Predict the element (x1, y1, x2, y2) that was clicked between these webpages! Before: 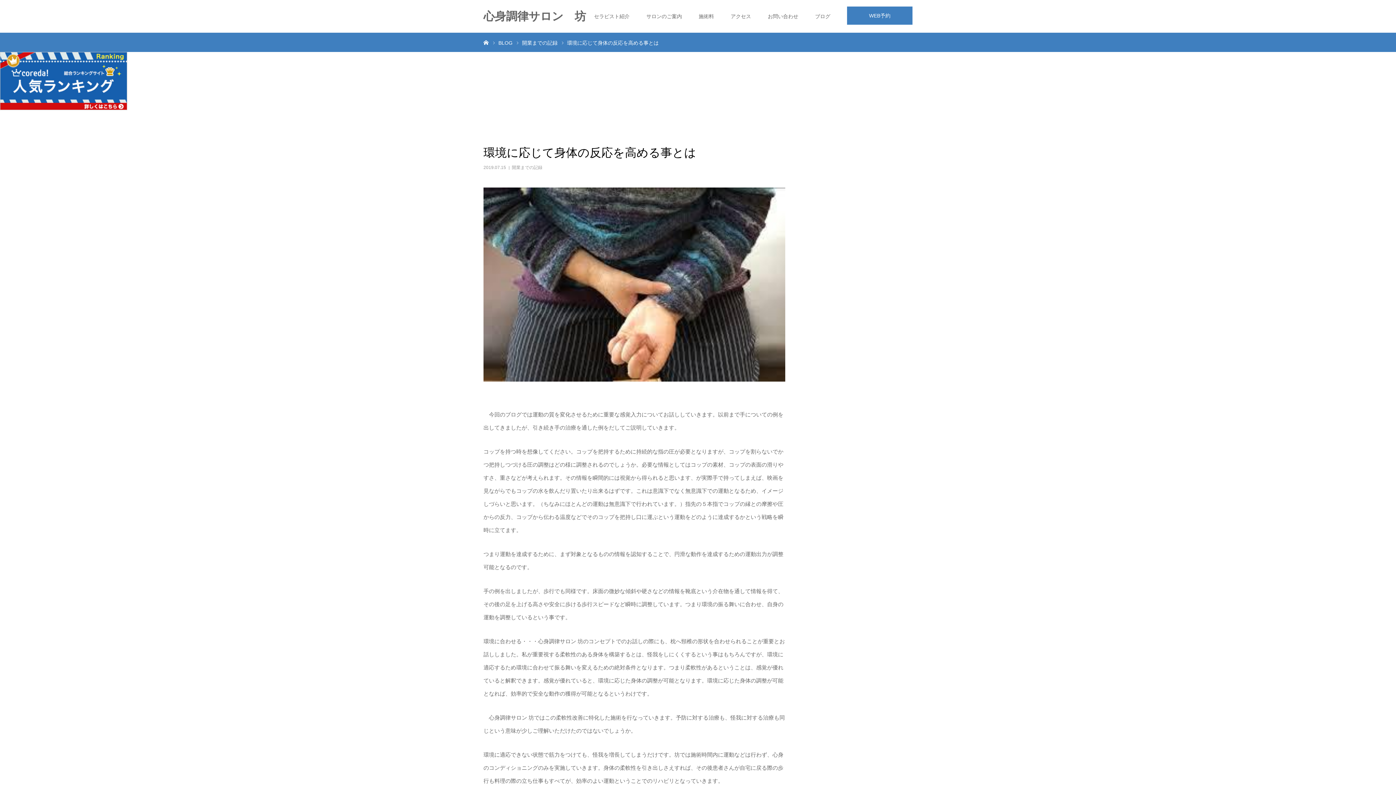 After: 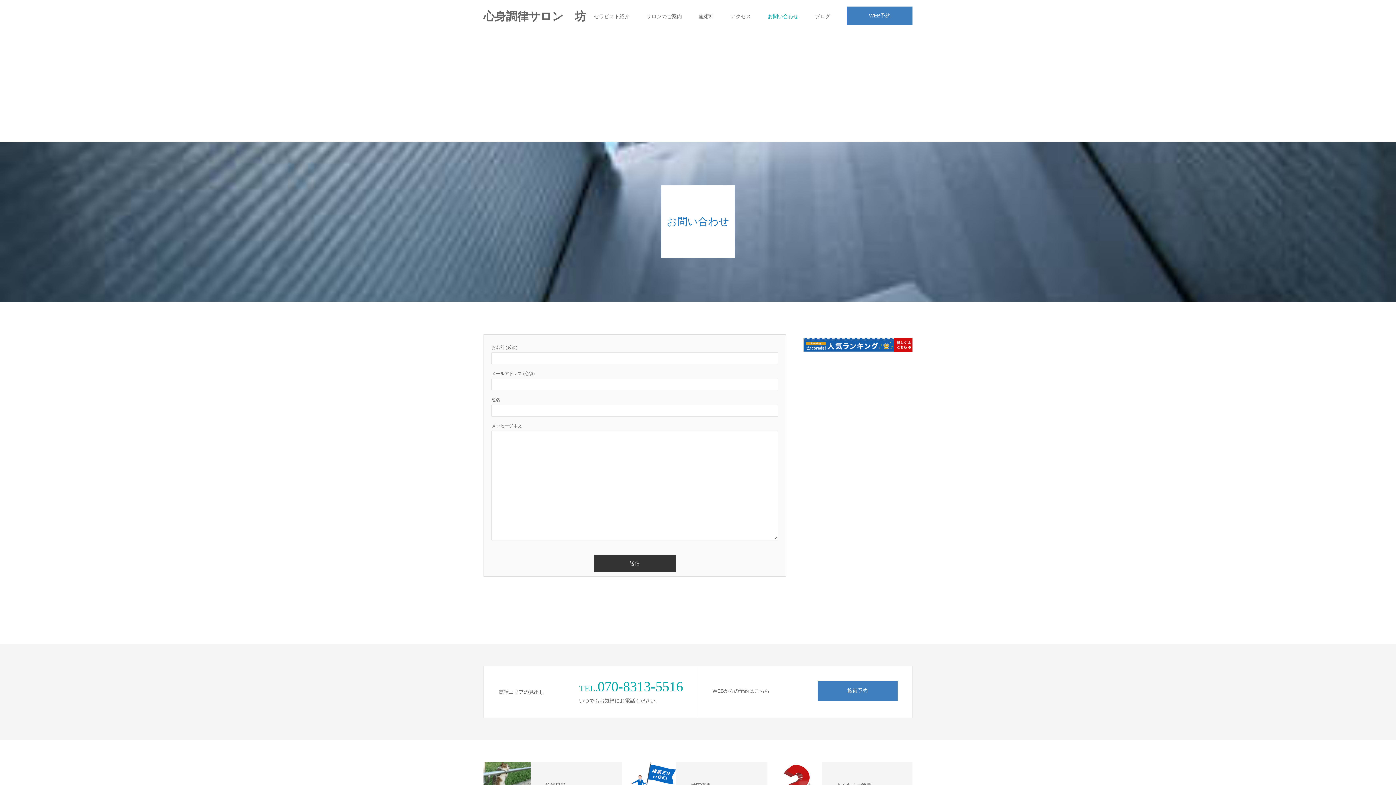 Action: bbox: (768, 0, 798, 32) label: お問い合わせ